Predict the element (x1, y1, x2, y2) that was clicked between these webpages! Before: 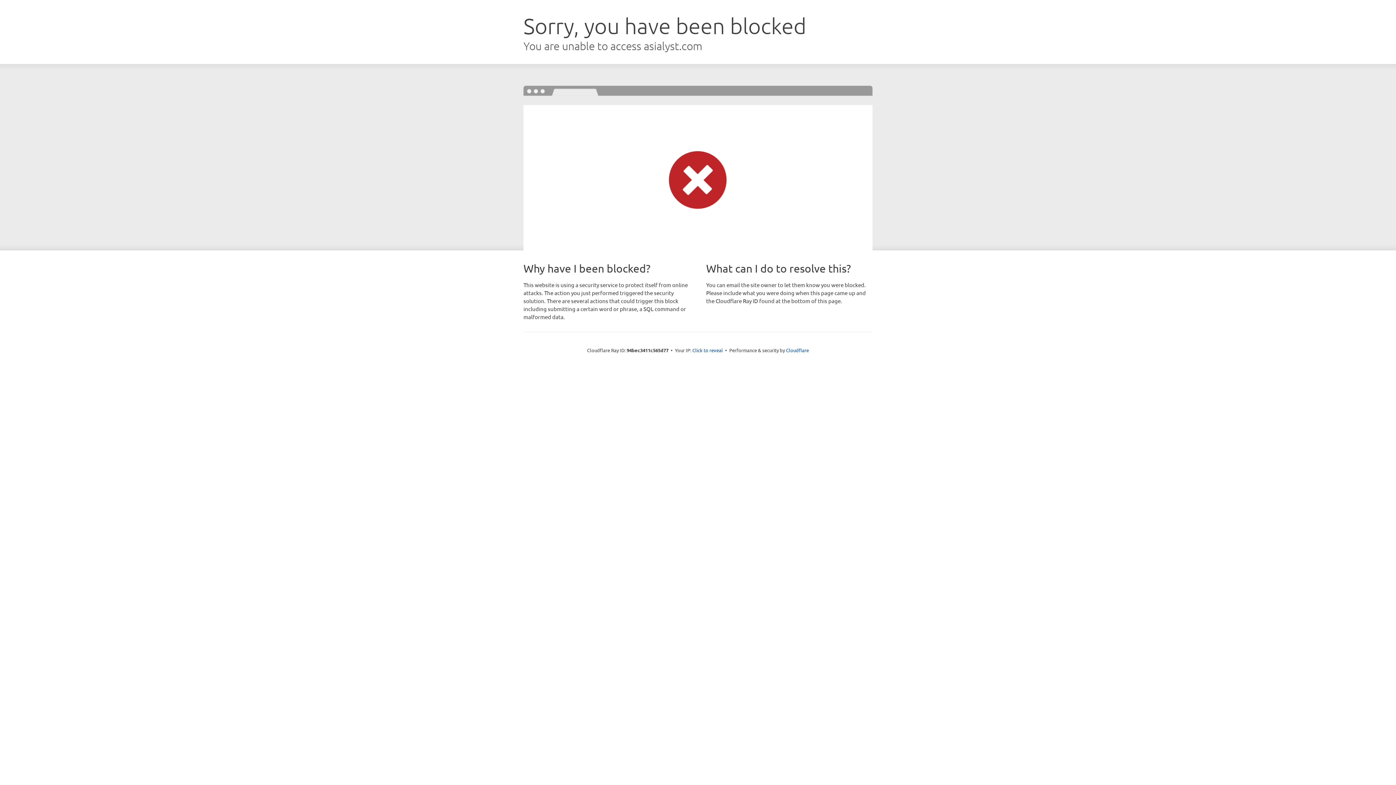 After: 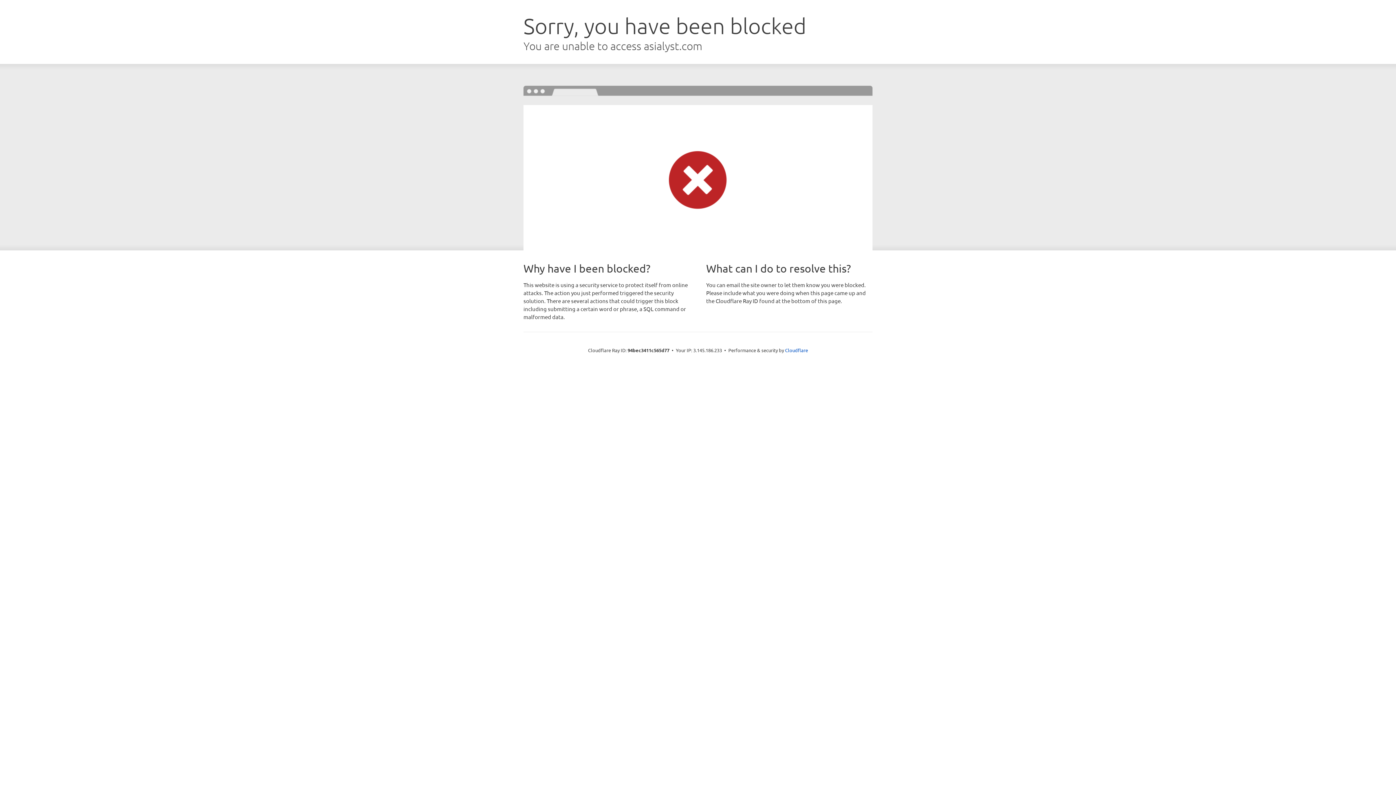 Action: bbox: (692, 346, 723, 353) label: Click to reveal